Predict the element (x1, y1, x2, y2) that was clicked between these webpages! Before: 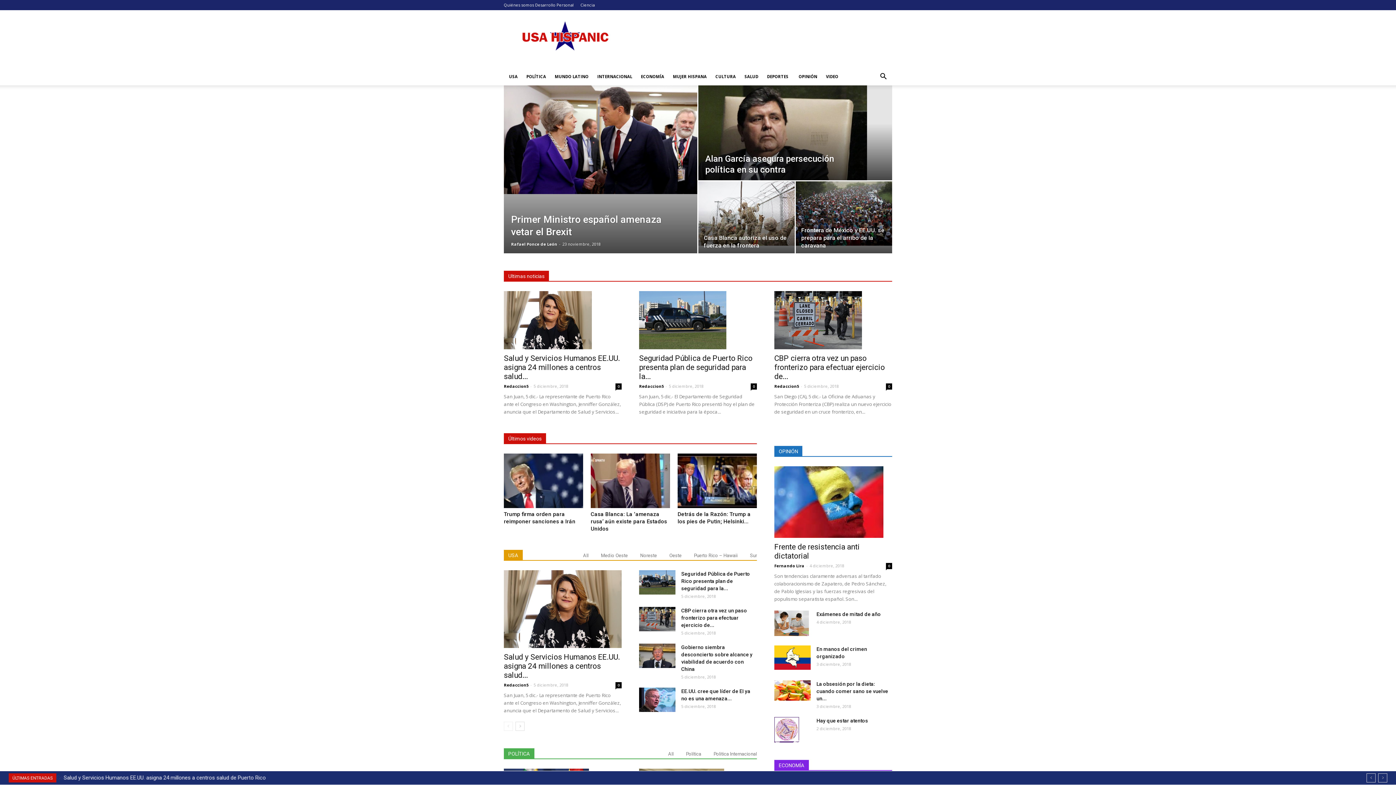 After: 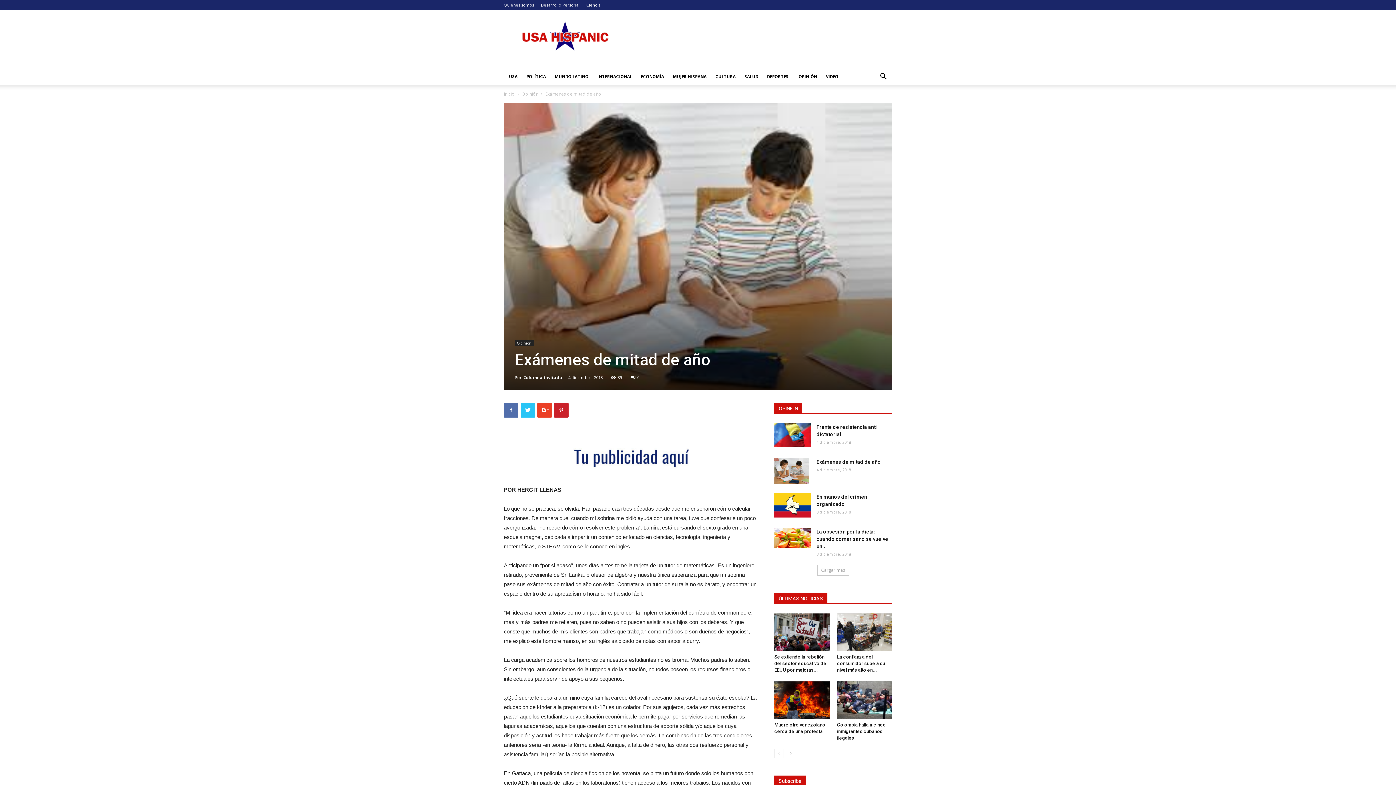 Action: bbox: (774, 611, 809, 636)